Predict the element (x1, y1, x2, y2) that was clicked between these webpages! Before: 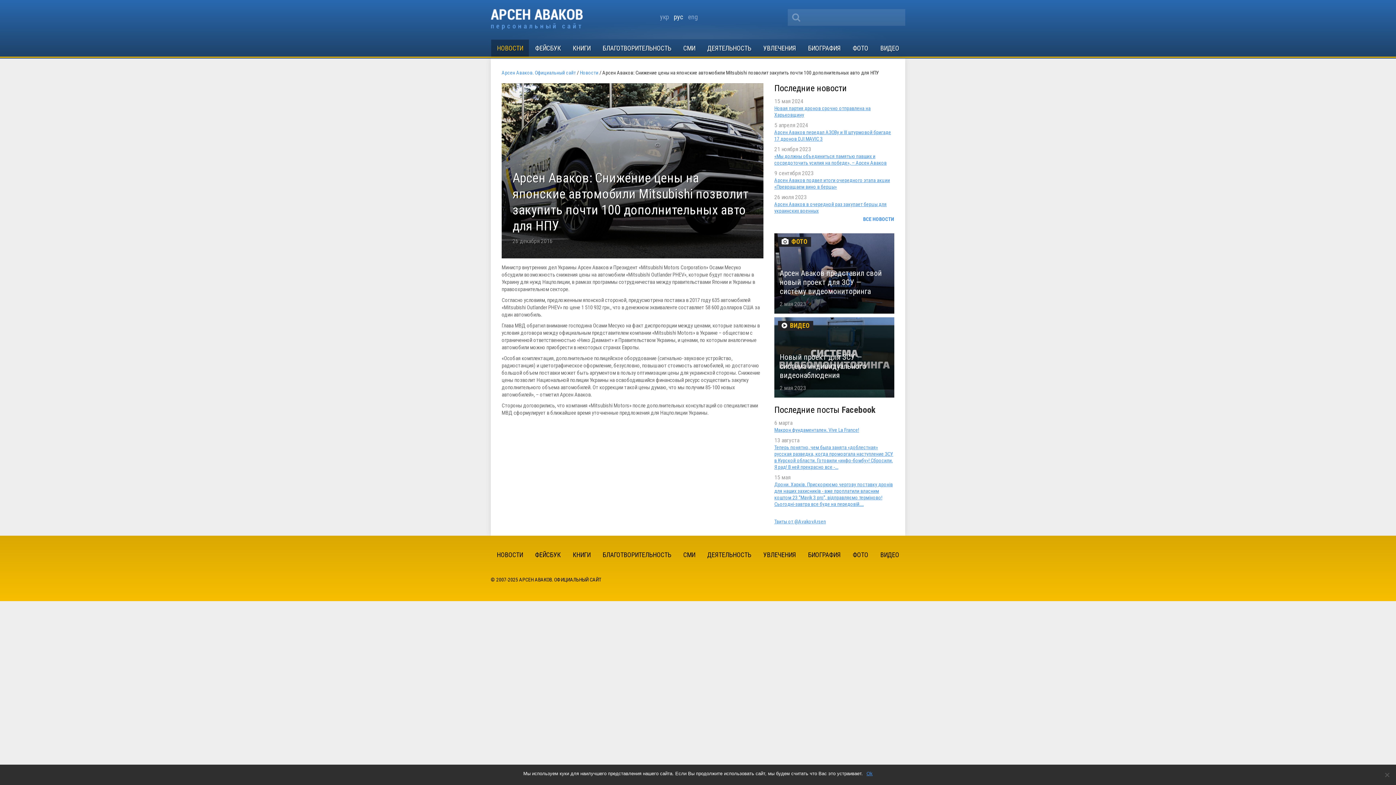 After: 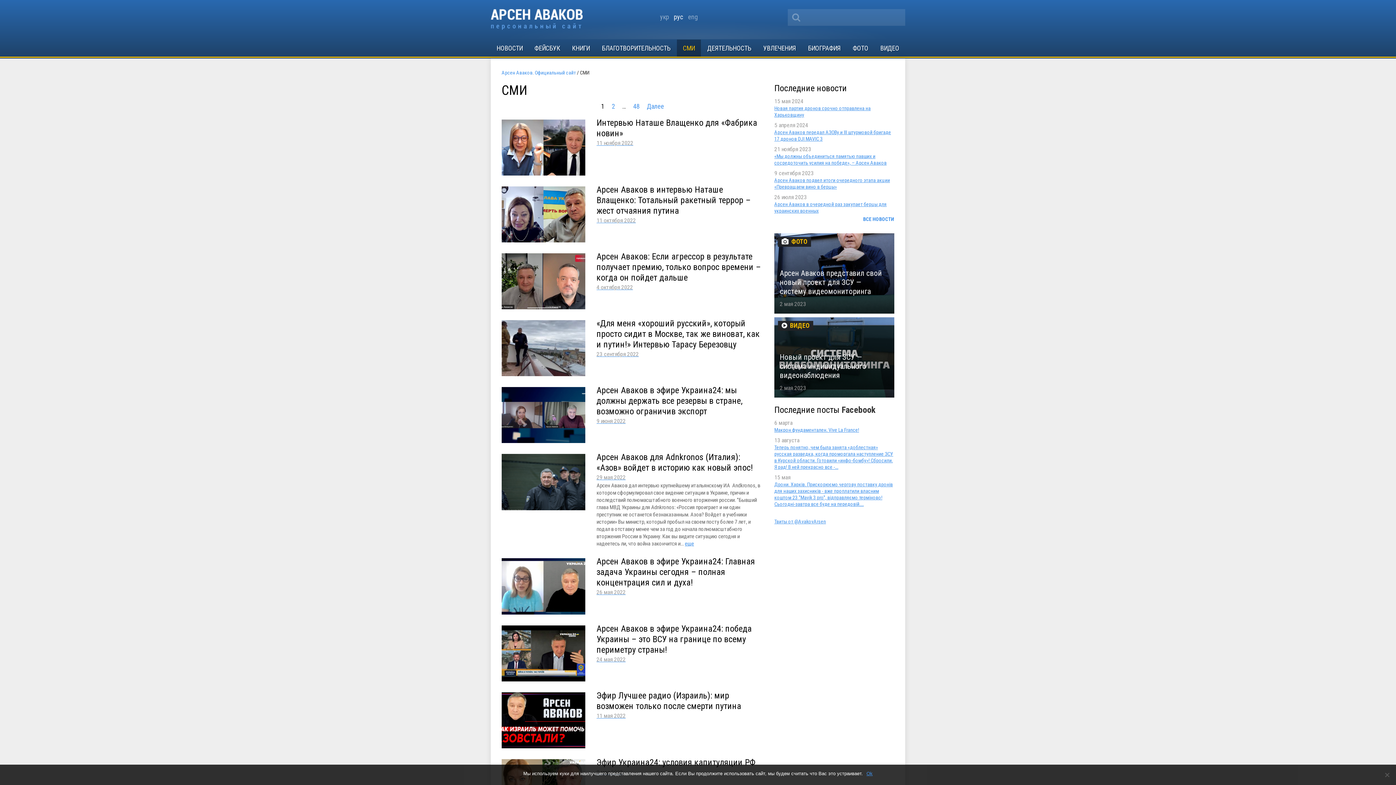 Action: bbox: (677, 39, 701, 56) label: СМИ